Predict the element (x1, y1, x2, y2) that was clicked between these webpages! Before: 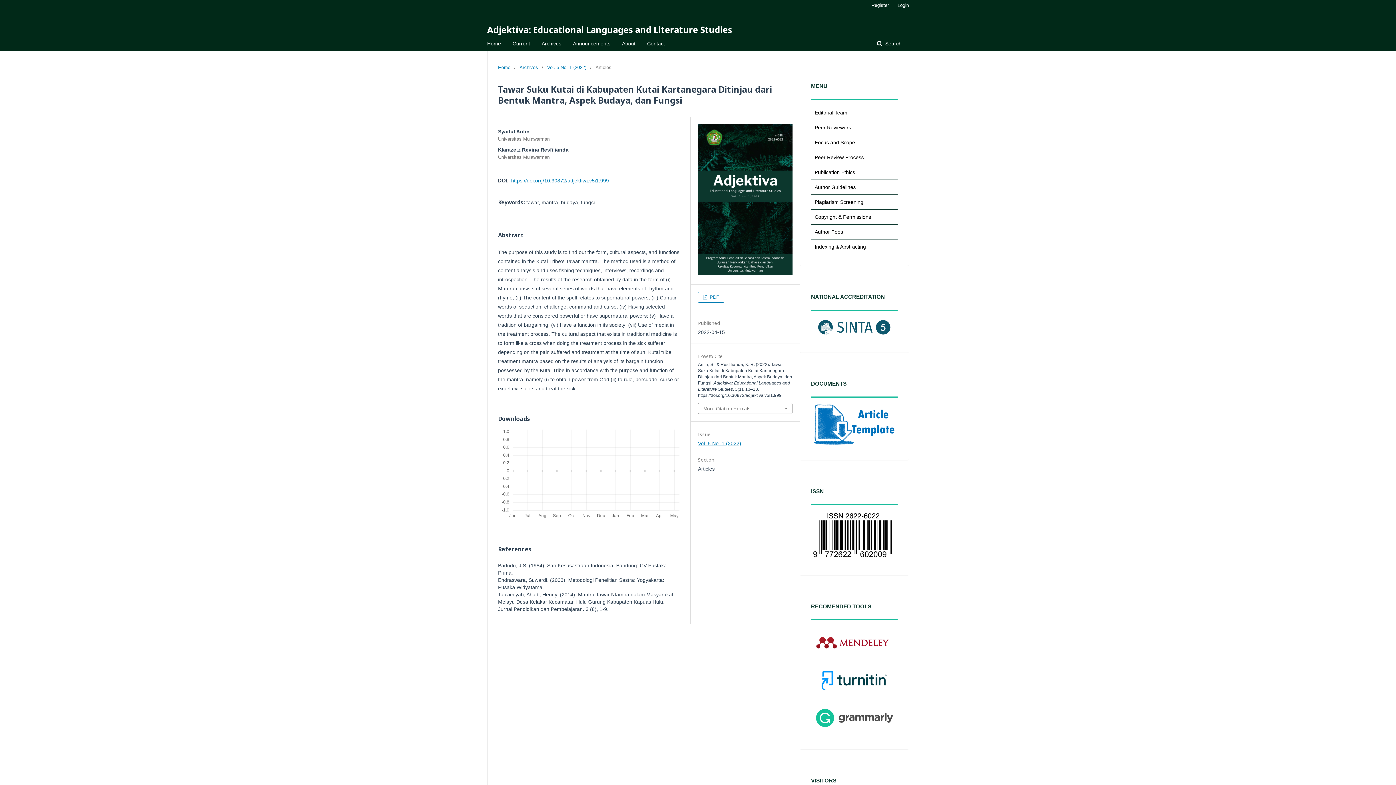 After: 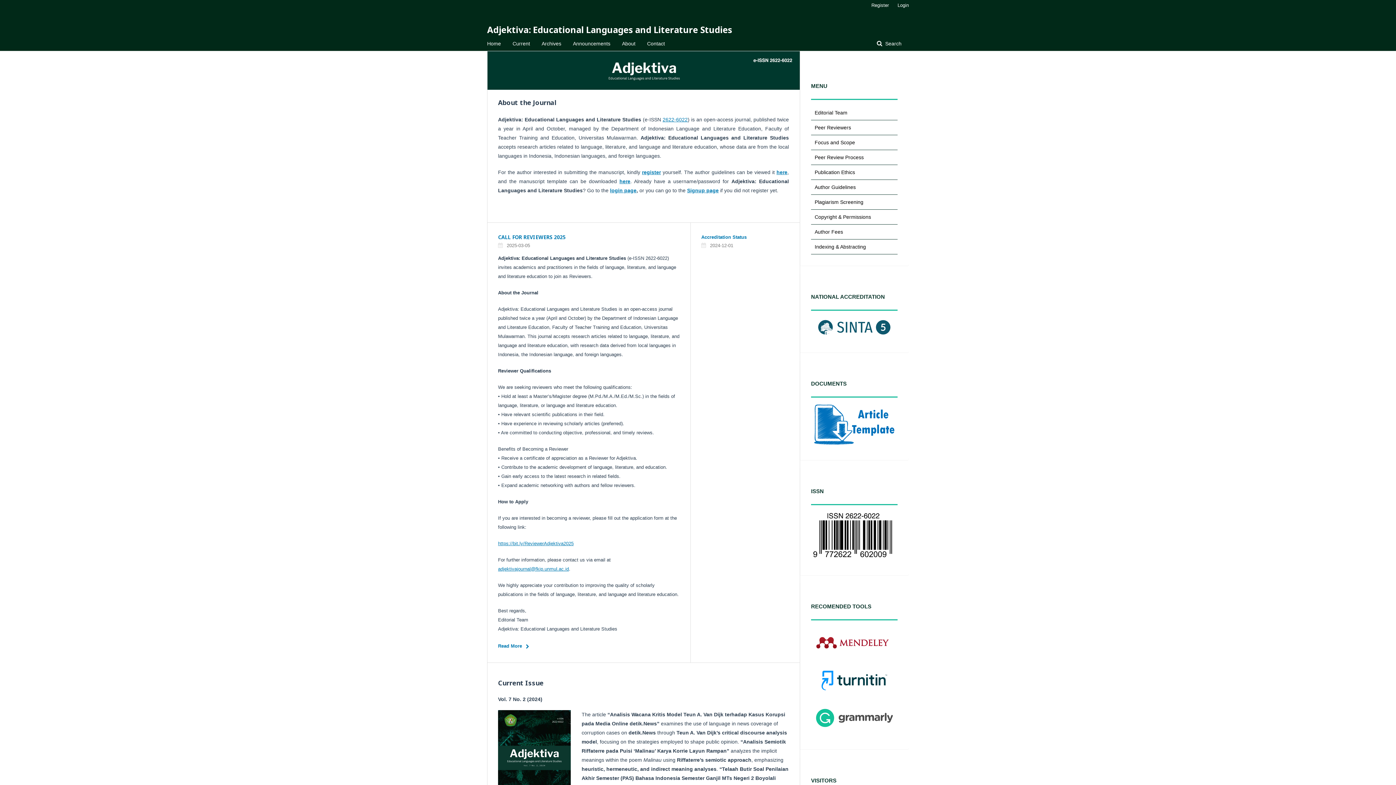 Action: bbox: (487, 36, 501, 50) label: Home